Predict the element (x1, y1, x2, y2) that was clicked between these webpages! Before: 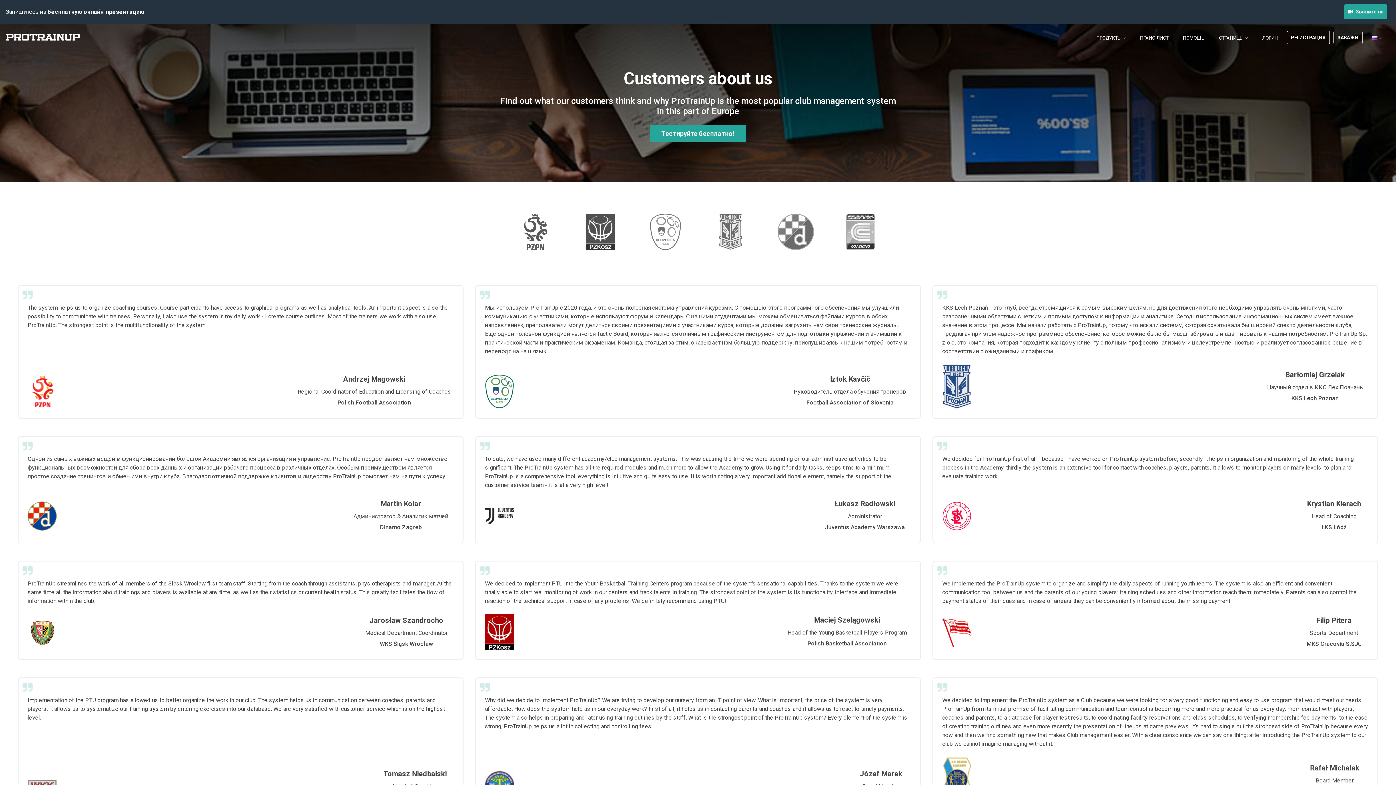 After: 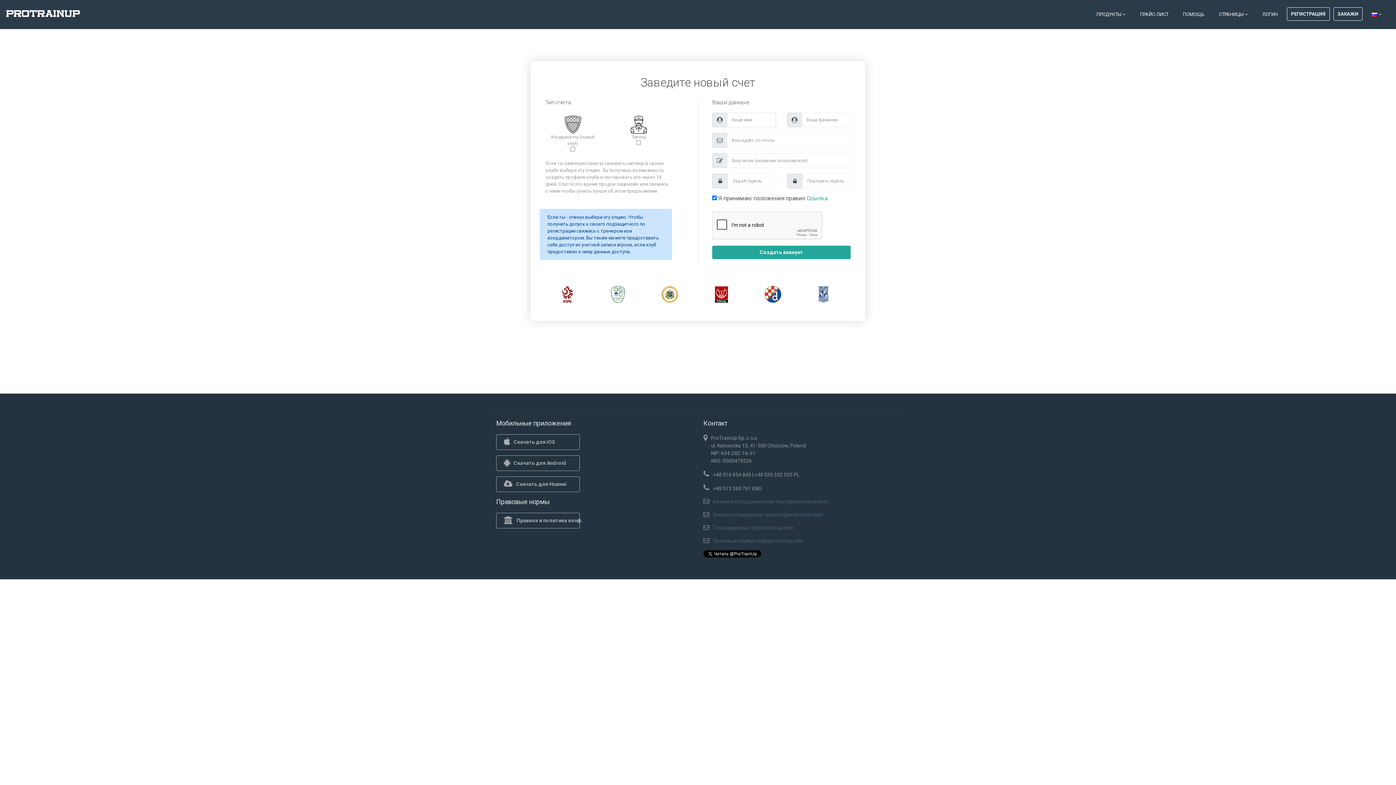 Action: bbox: (650, 125, 746, 142) label: Тестируйте бесплатно!